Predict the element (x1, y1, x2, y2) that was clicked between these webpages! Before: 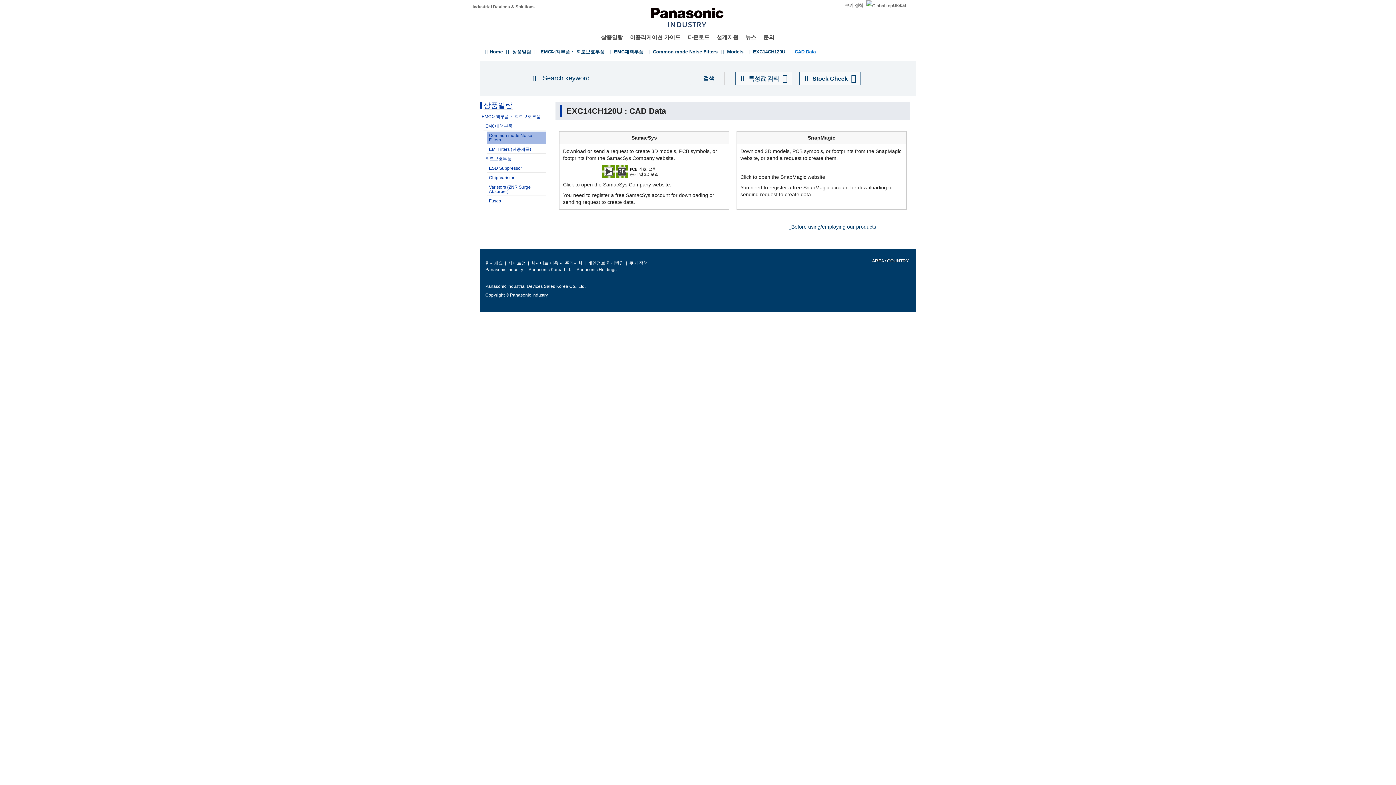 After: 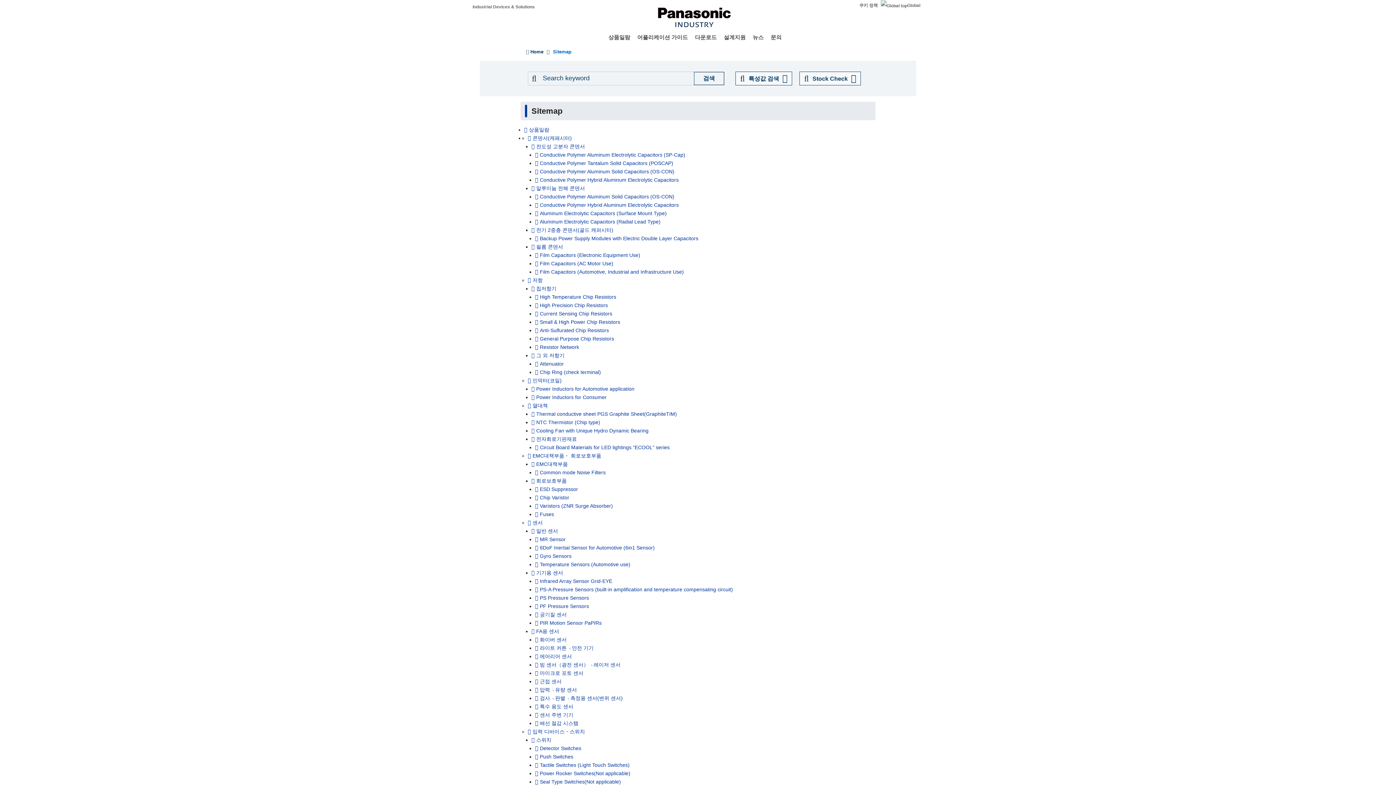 Action: label: 사이트맵 bbox: (508, 260, 525, 265)